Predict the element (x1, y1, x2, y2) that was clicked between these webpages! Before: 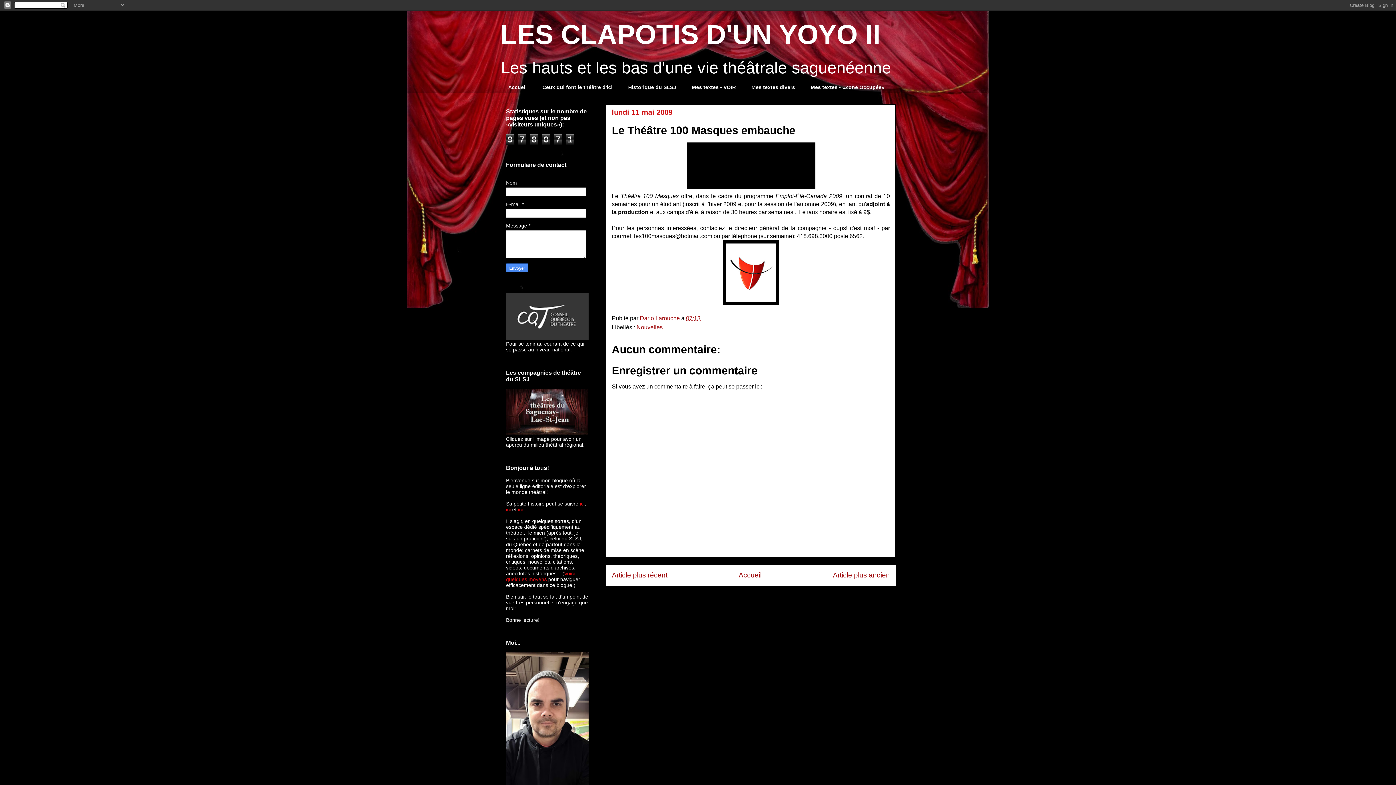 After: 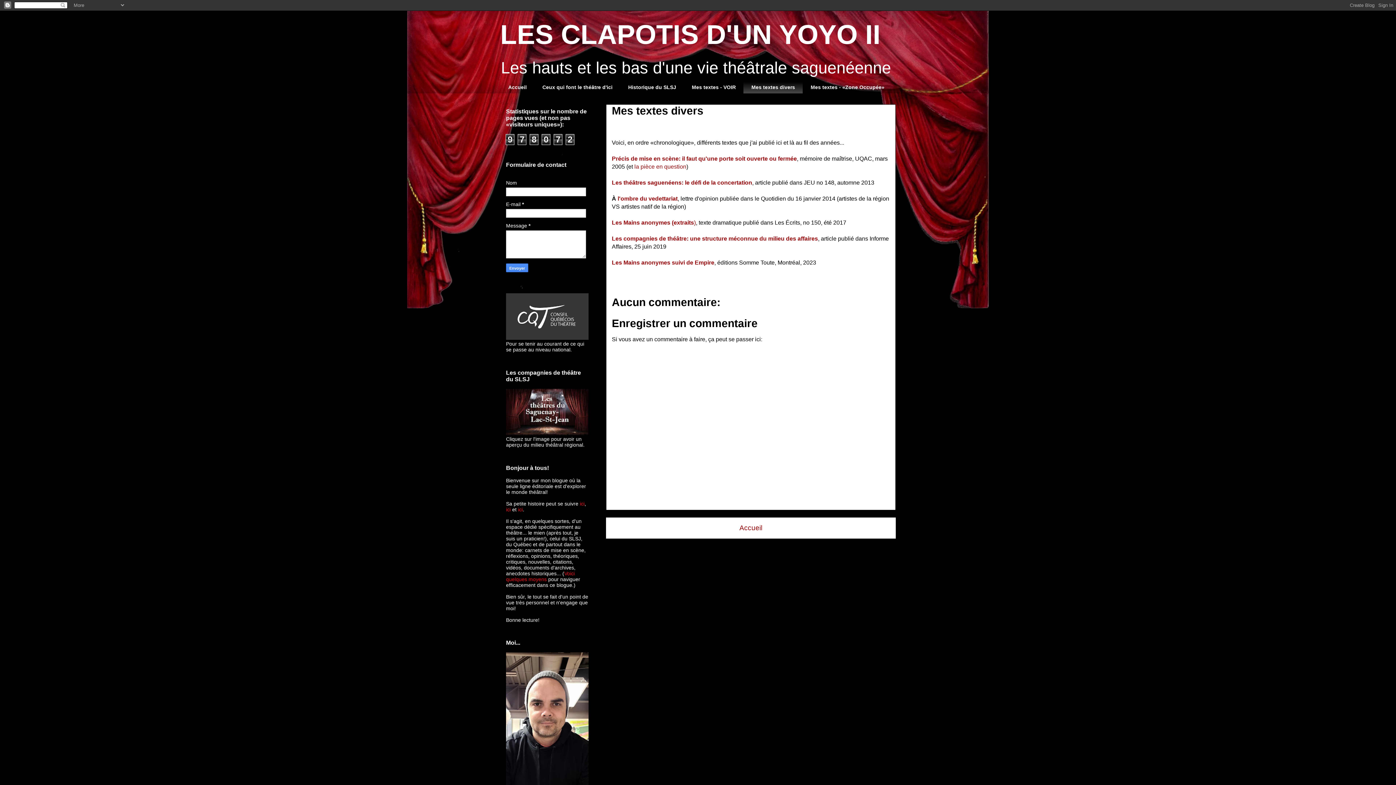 Action: label: Mes textes divers bbox: (743, 80, 802, 93)